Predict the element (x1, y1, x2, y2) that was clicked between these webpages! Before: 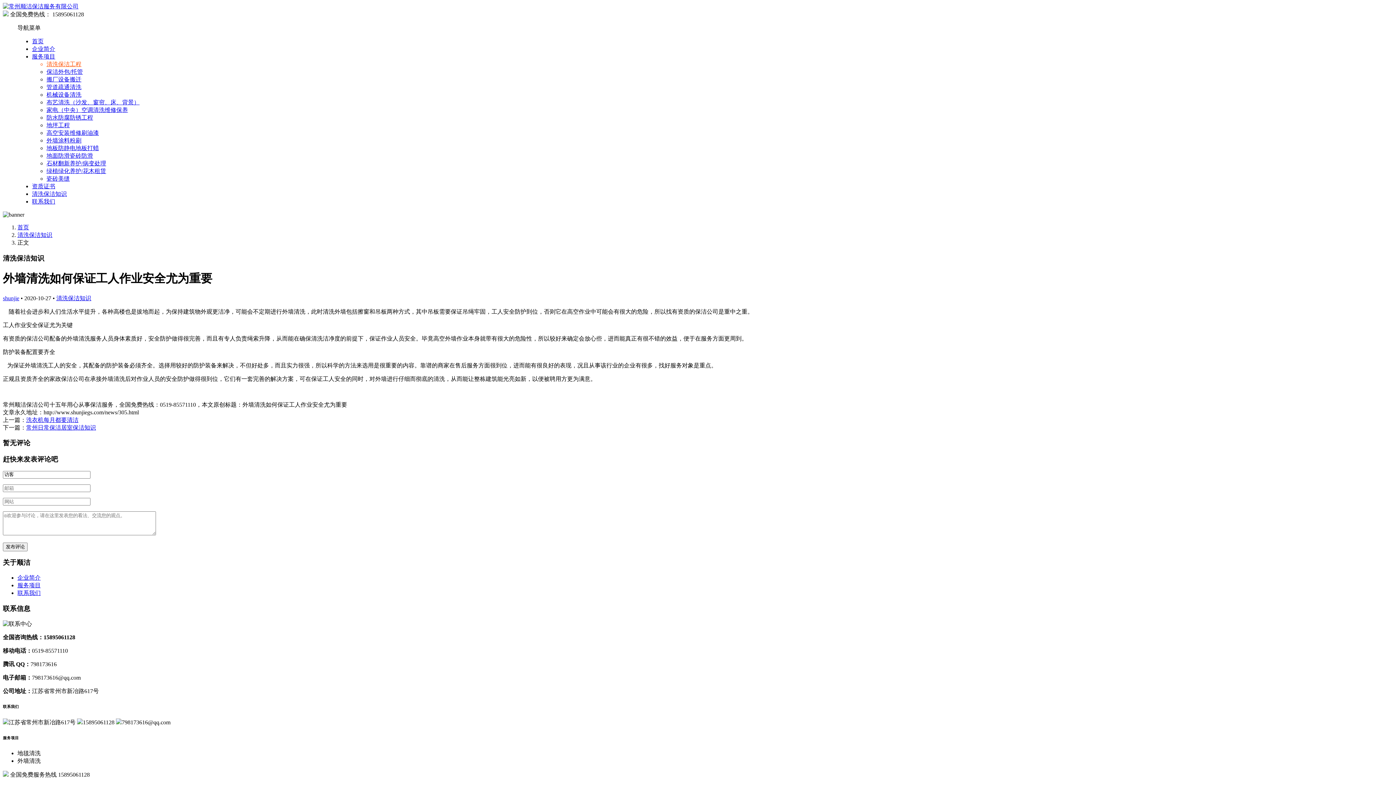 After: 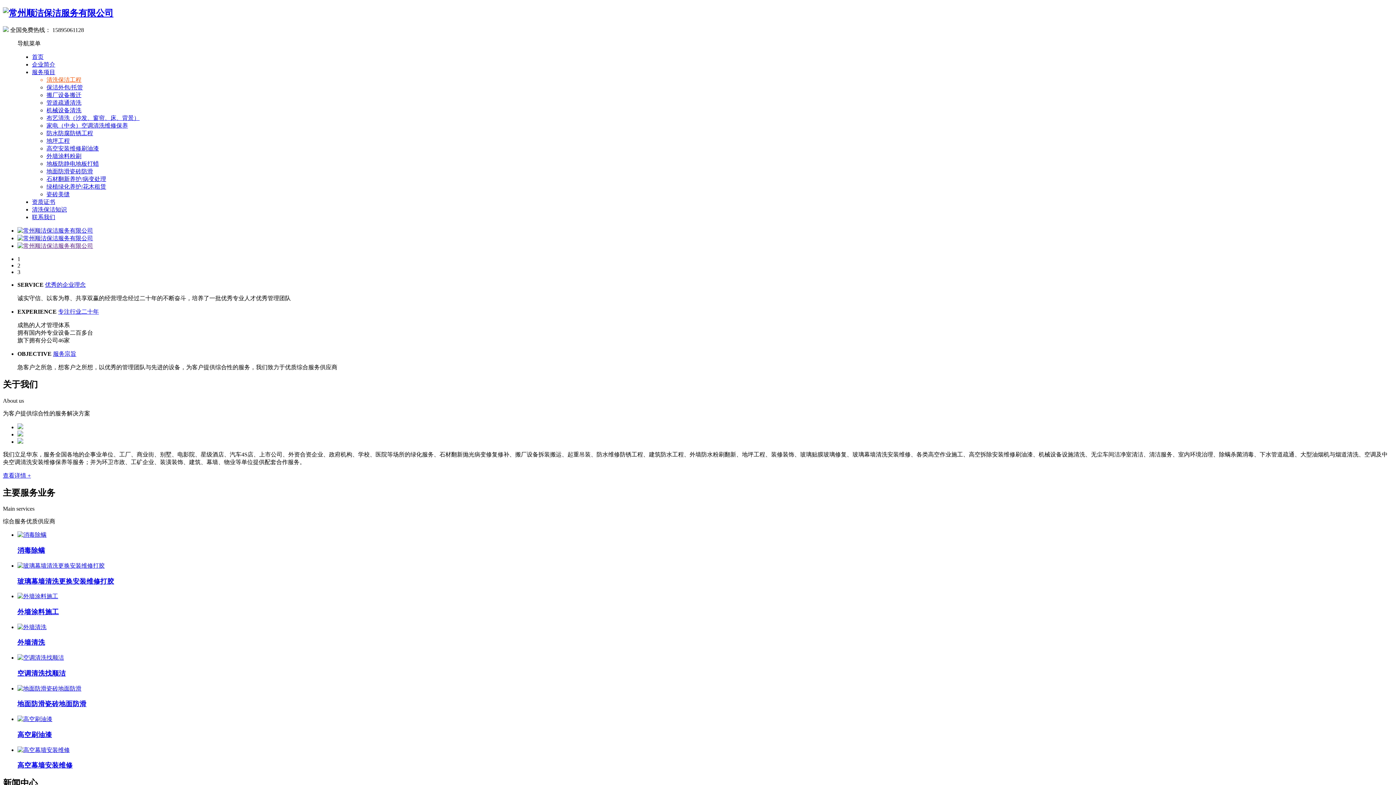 Action: bbox: (2, 3, 78, 9)